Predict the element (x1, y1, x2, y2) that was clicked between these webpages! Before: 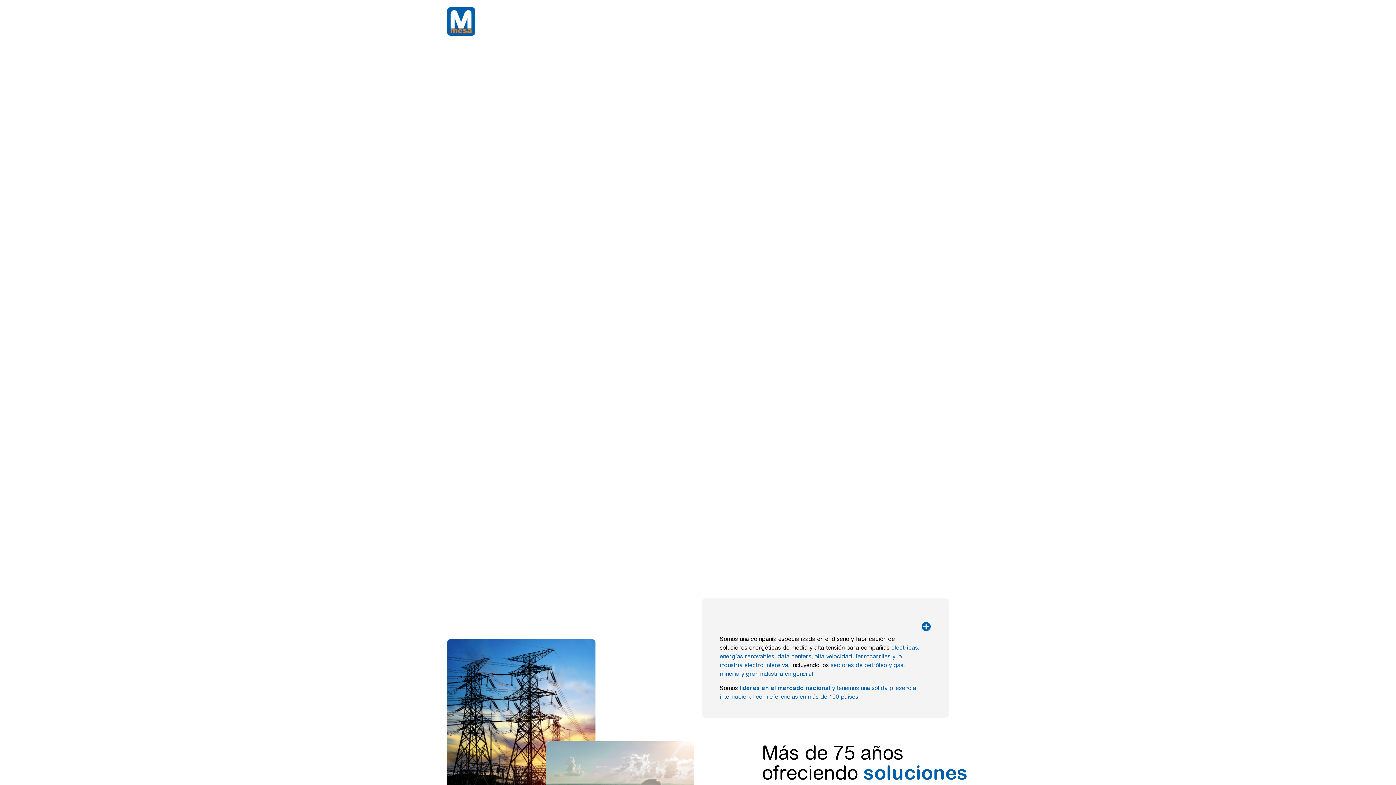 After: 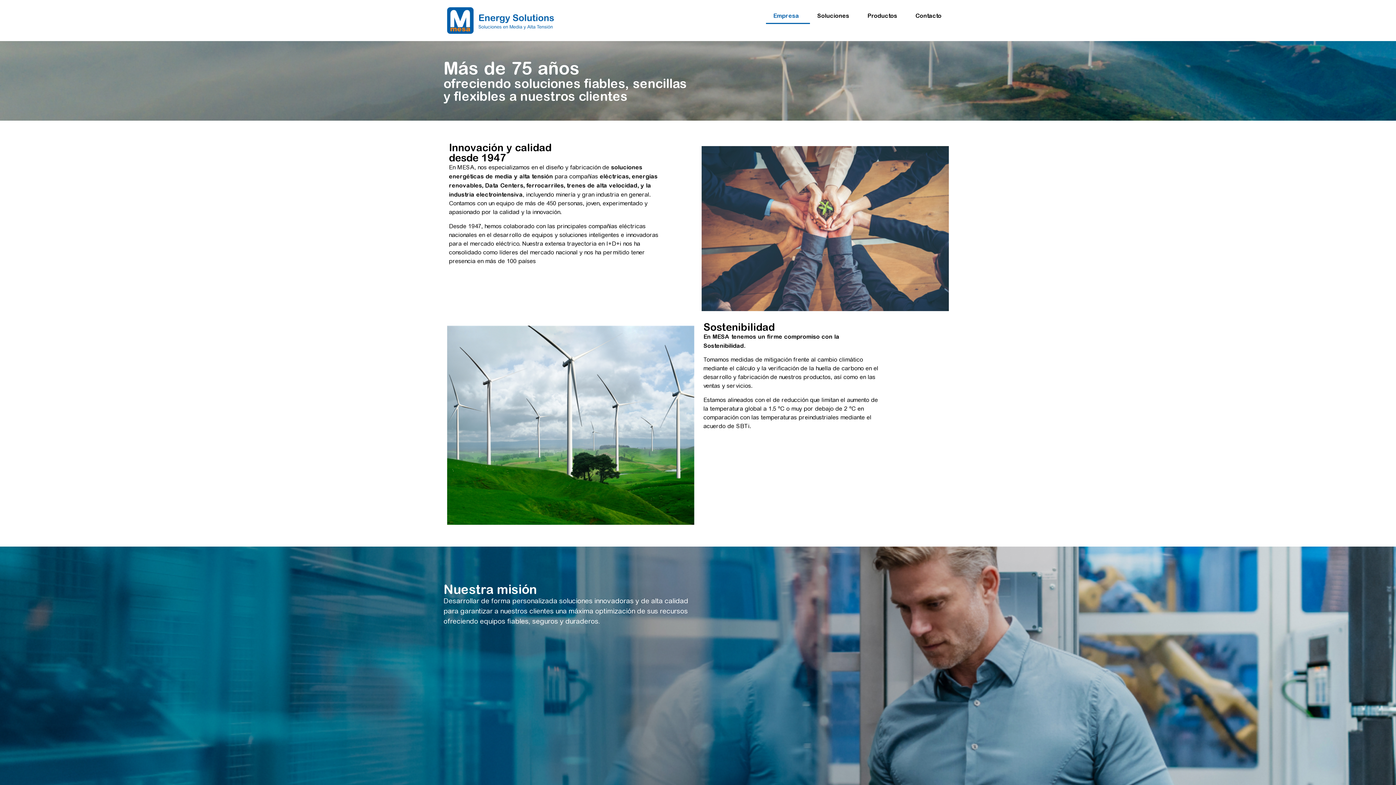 Action: bbox: (921, 622, 930, 631)